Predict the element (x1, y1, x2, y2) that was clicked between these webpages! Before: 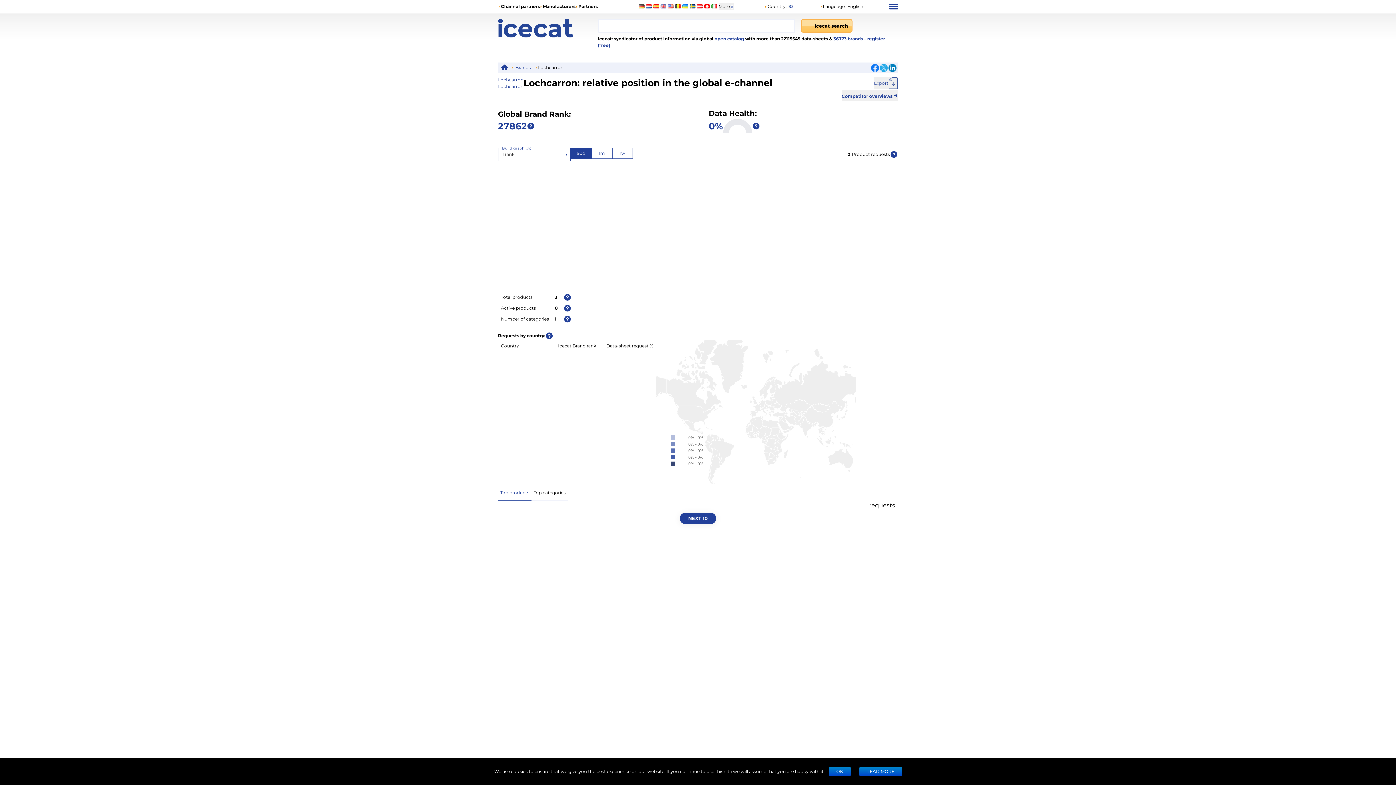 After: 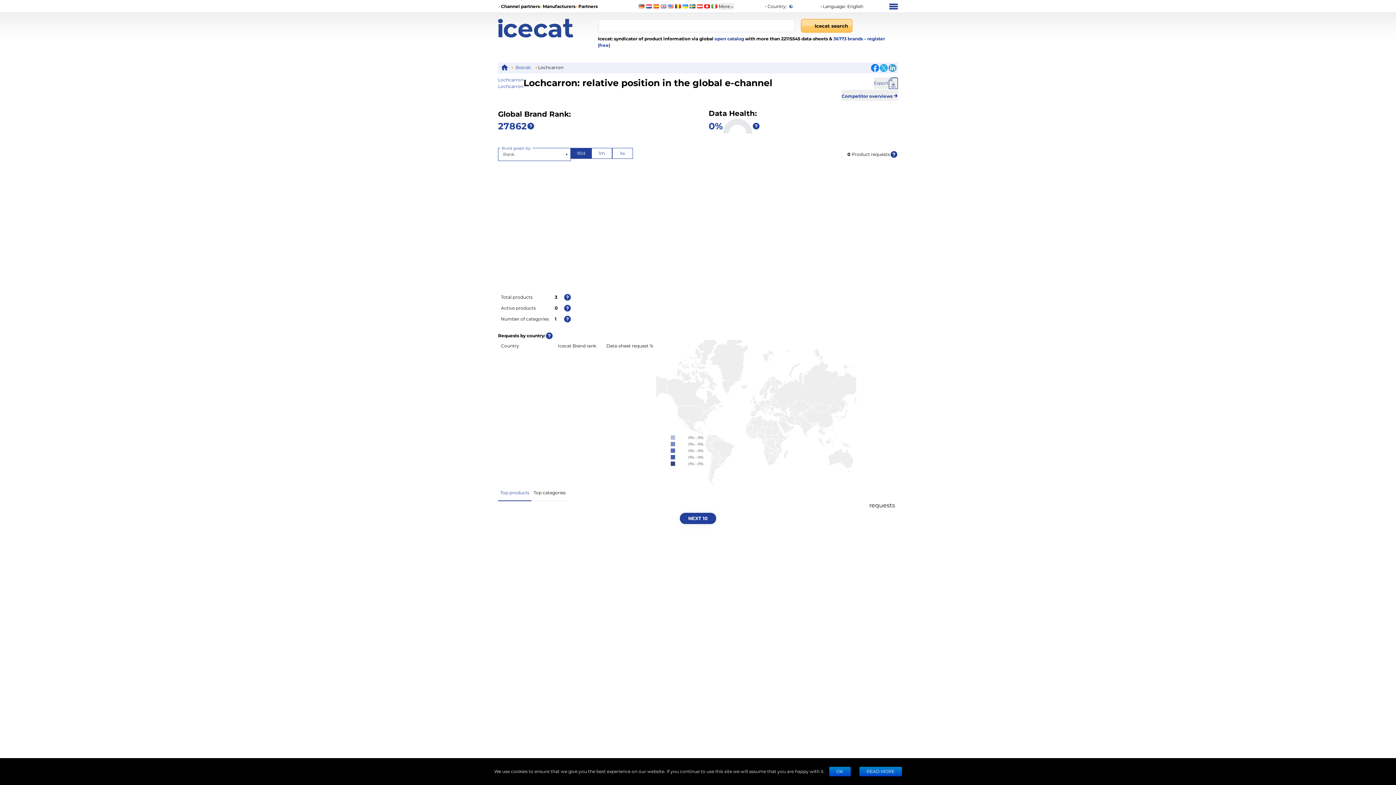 Action: bbox: (888, 64, 896, 72)